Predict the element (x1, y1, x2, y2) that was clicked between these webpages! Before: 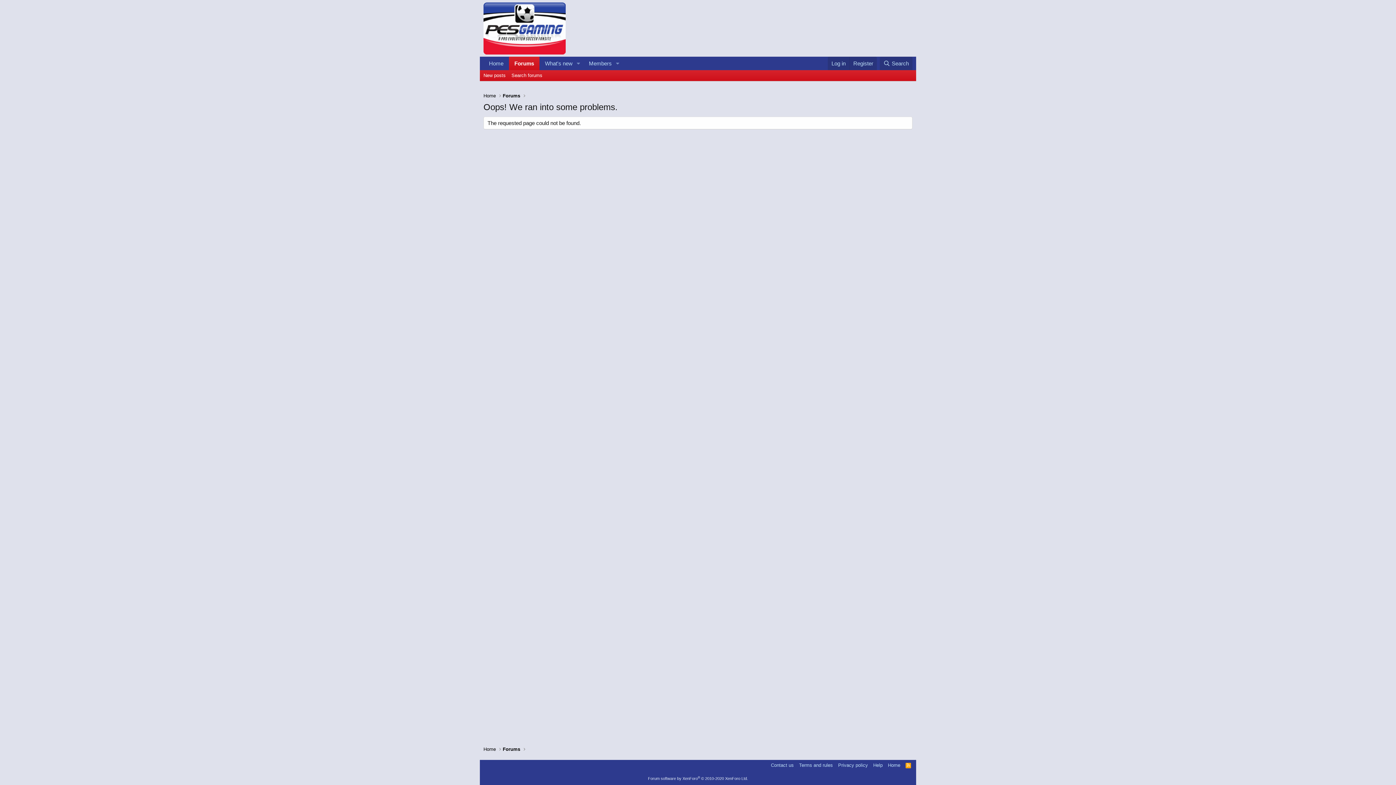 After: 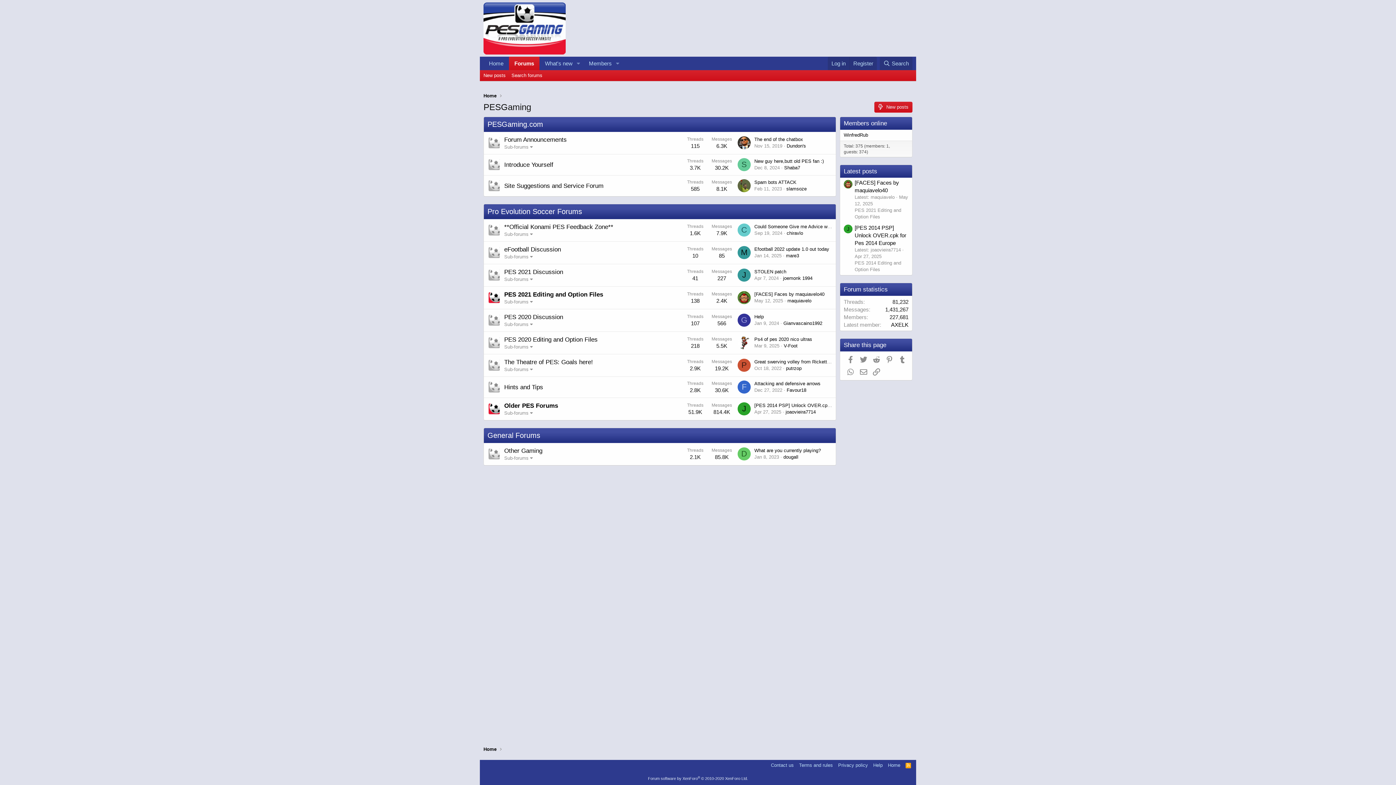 Action: label: Forums bbox: (502, 92, 520, 99)